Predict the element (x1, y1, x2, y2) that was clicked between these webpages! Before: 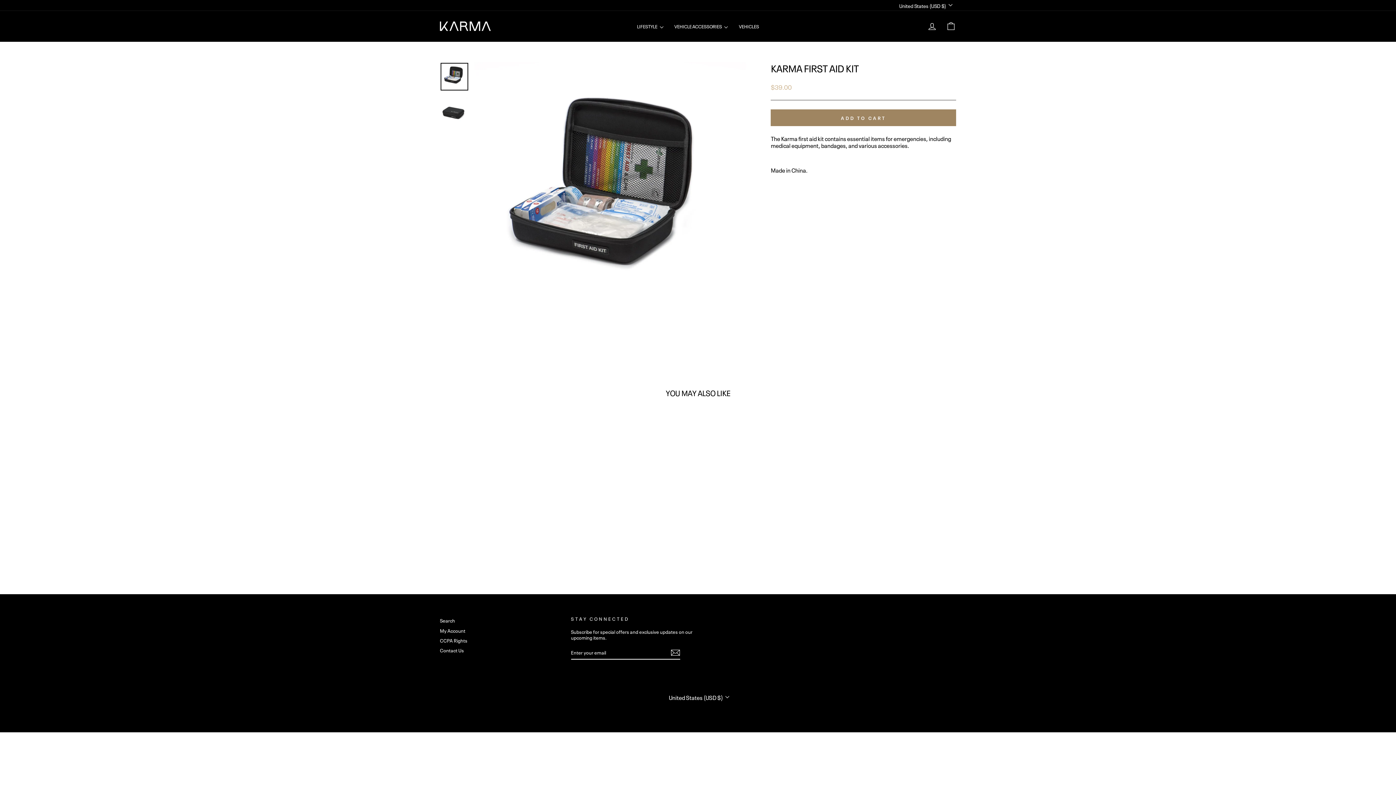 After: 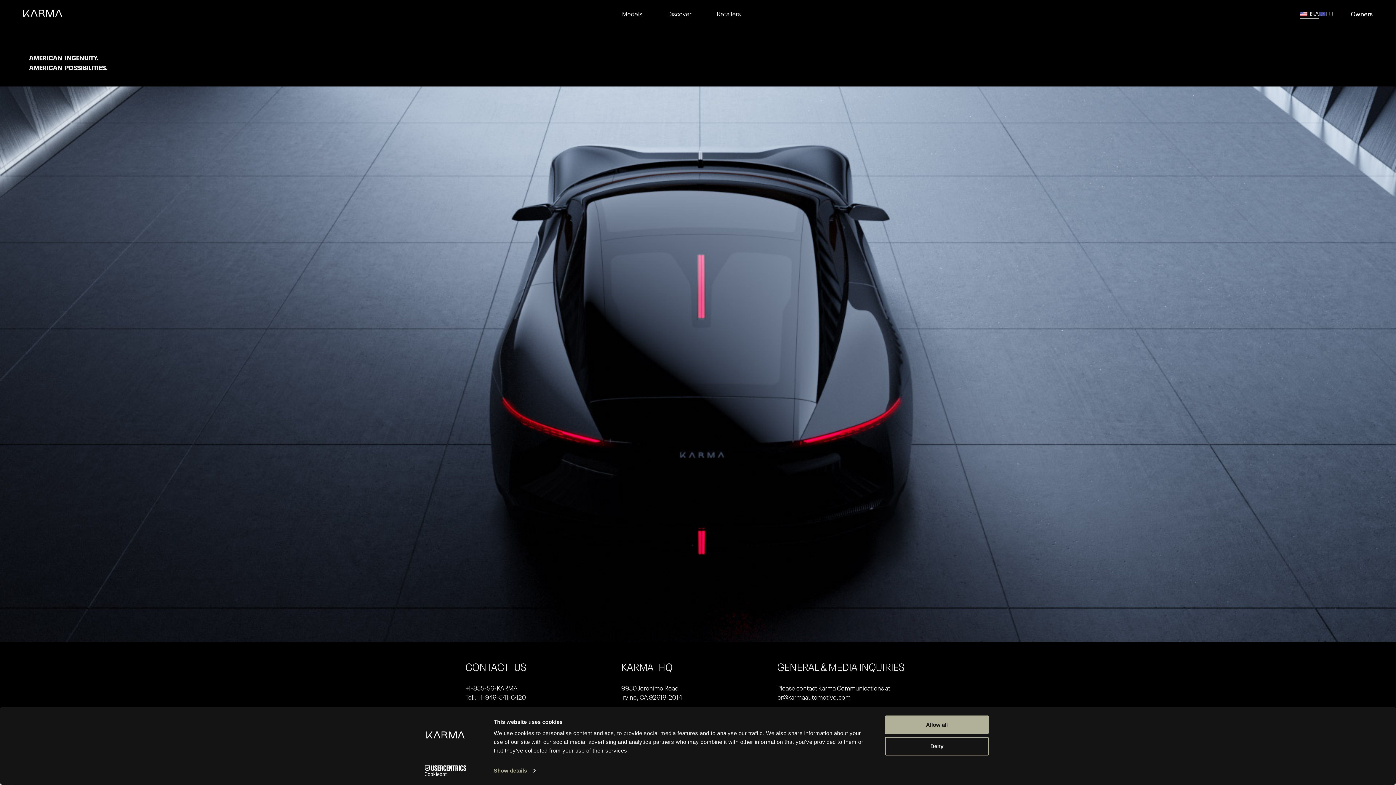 Action: label: Contact Us bbox: (440, 646, 464, 655)